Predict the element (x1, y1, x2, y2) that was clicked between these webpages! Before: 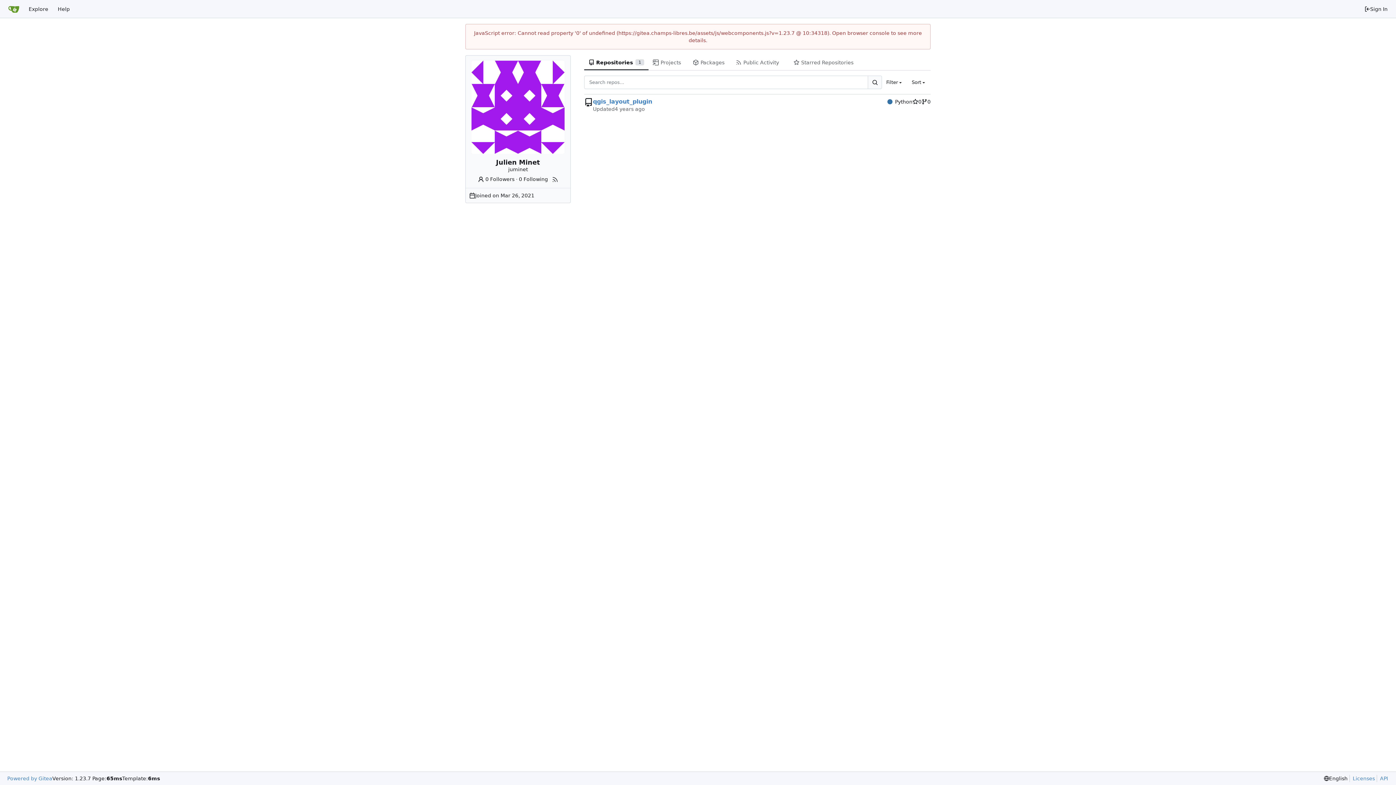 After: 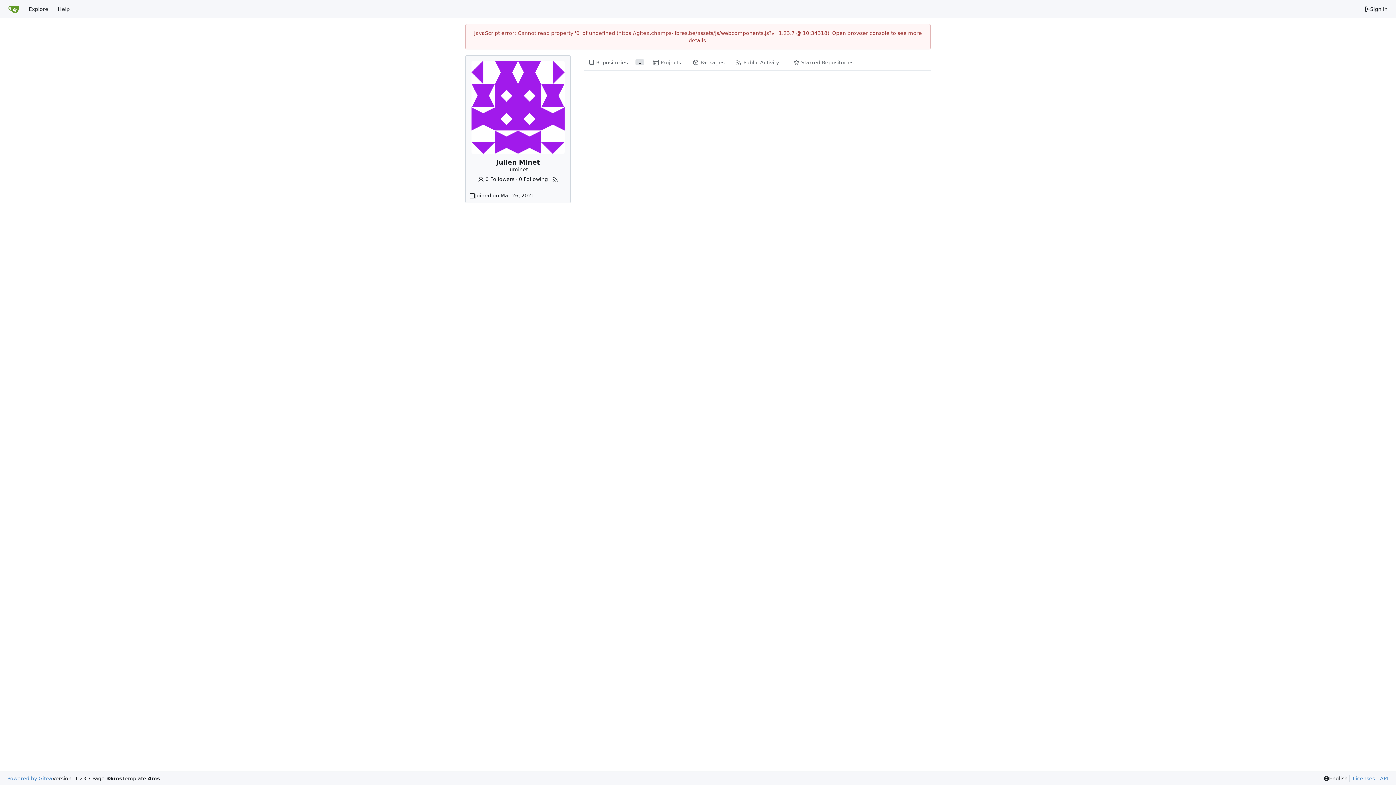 Action: bbox: (477, 176, 514, 182) label: 0 Followers